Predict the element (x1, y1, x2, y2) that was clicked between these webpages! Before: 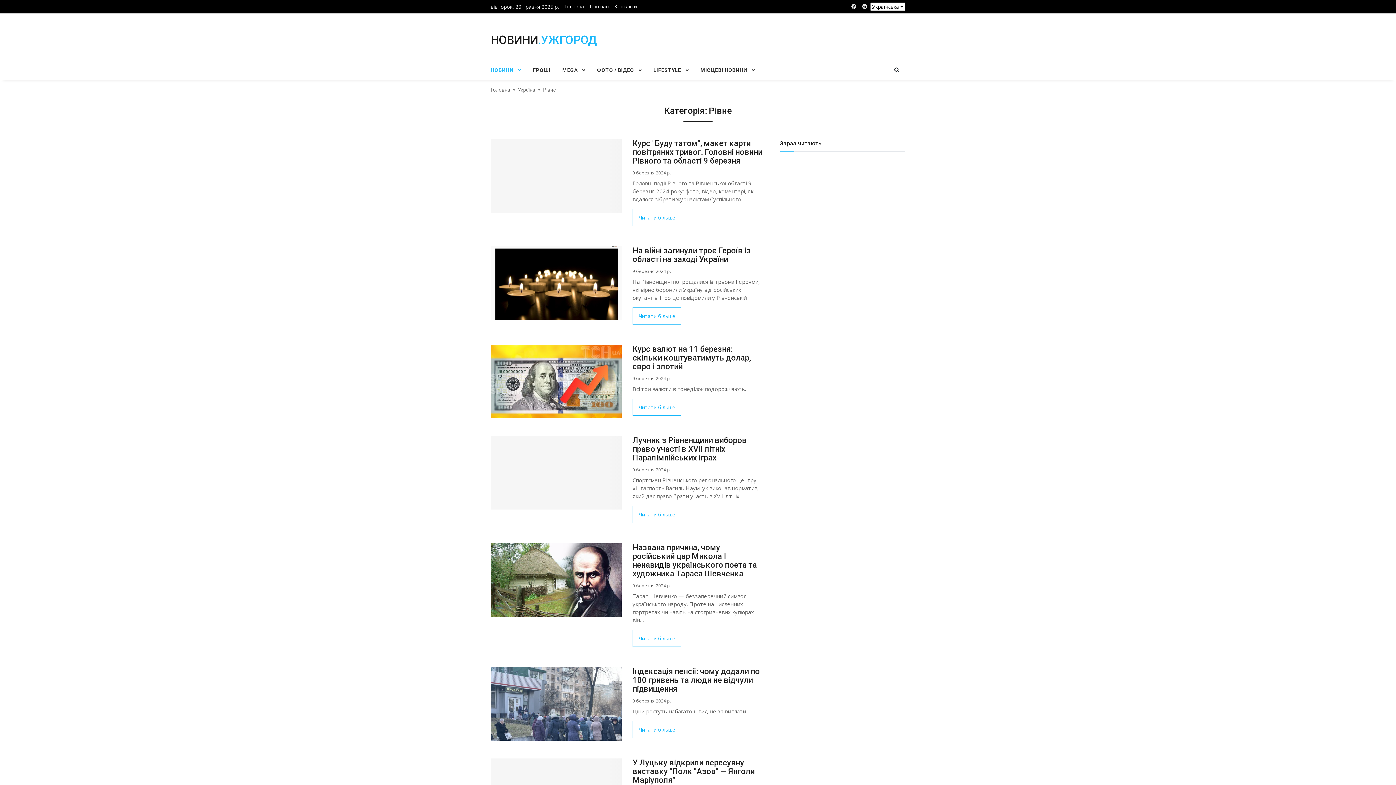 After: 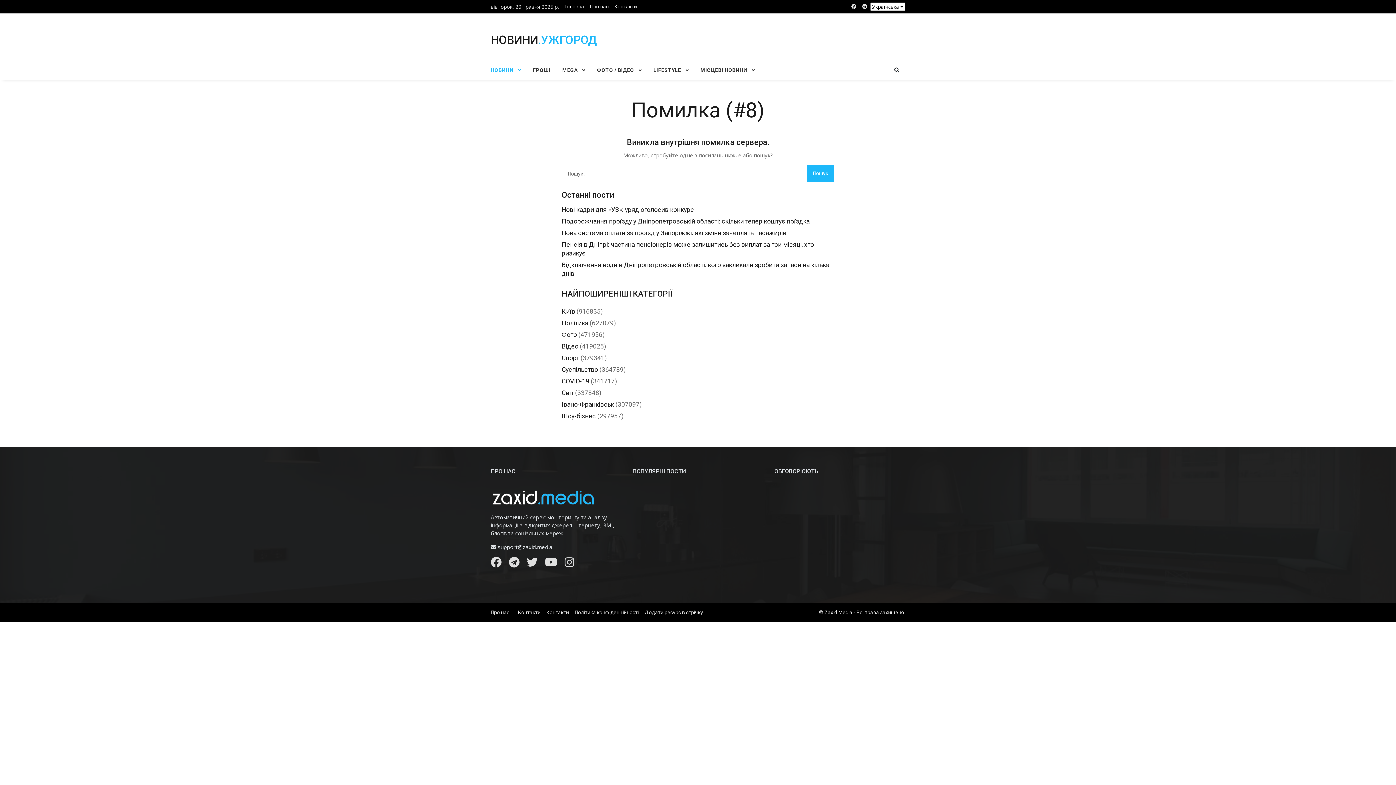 Action: label: У Луцьку відкрили пересувну виставку "Полк "Азов" — Янголи Маріуполя" bbox: (632, 758, 754, 785)